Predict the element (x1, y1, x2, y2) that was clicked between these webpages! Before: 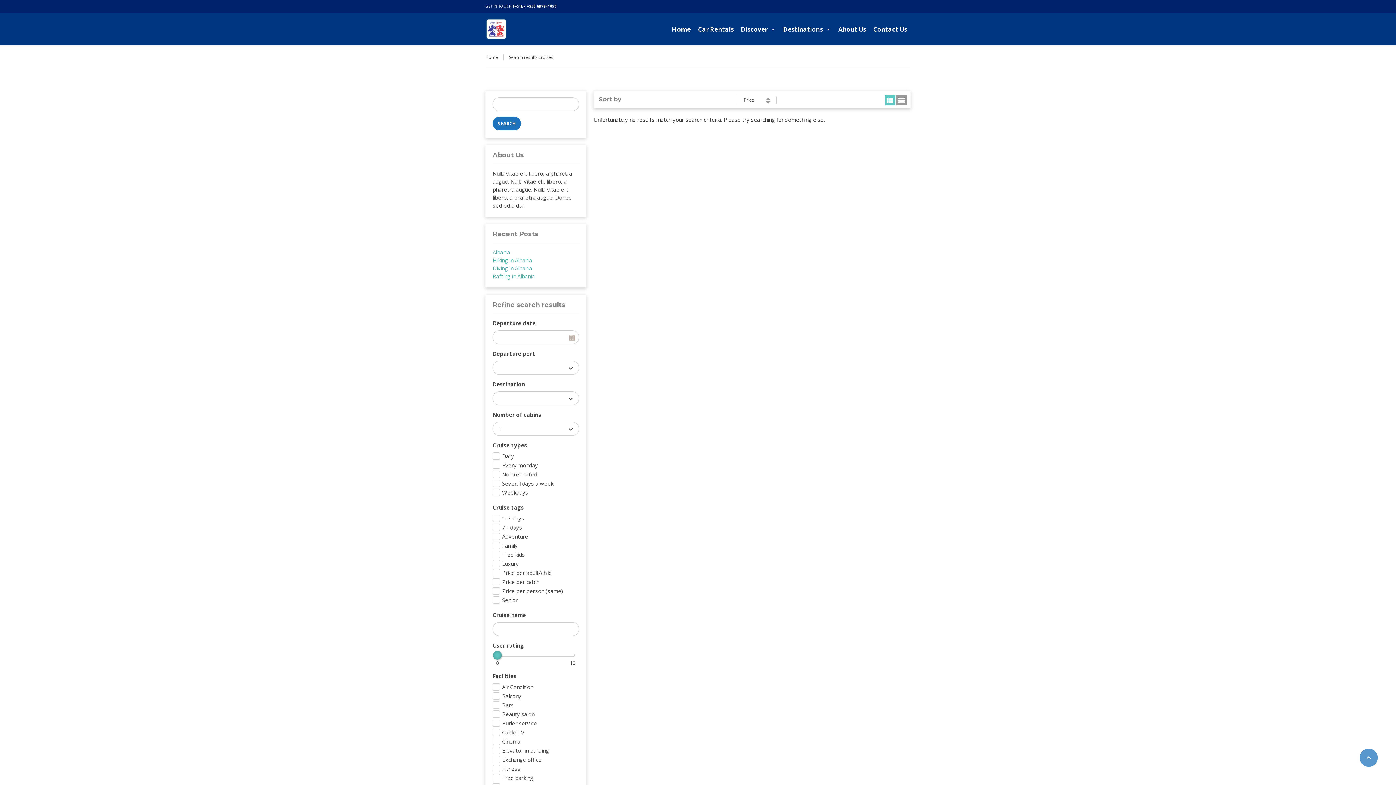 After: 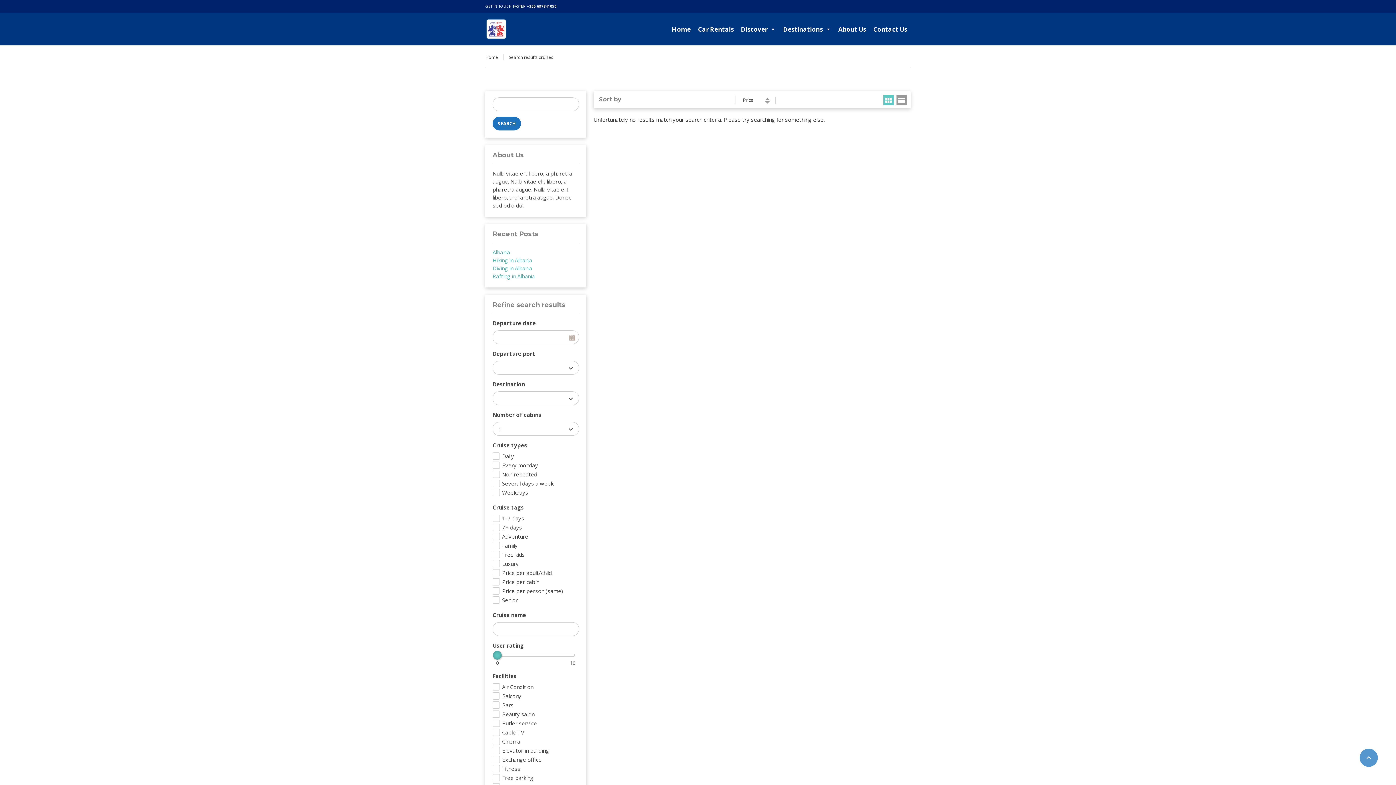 Action: label: descending bbox: (765, 101, 771, 103)